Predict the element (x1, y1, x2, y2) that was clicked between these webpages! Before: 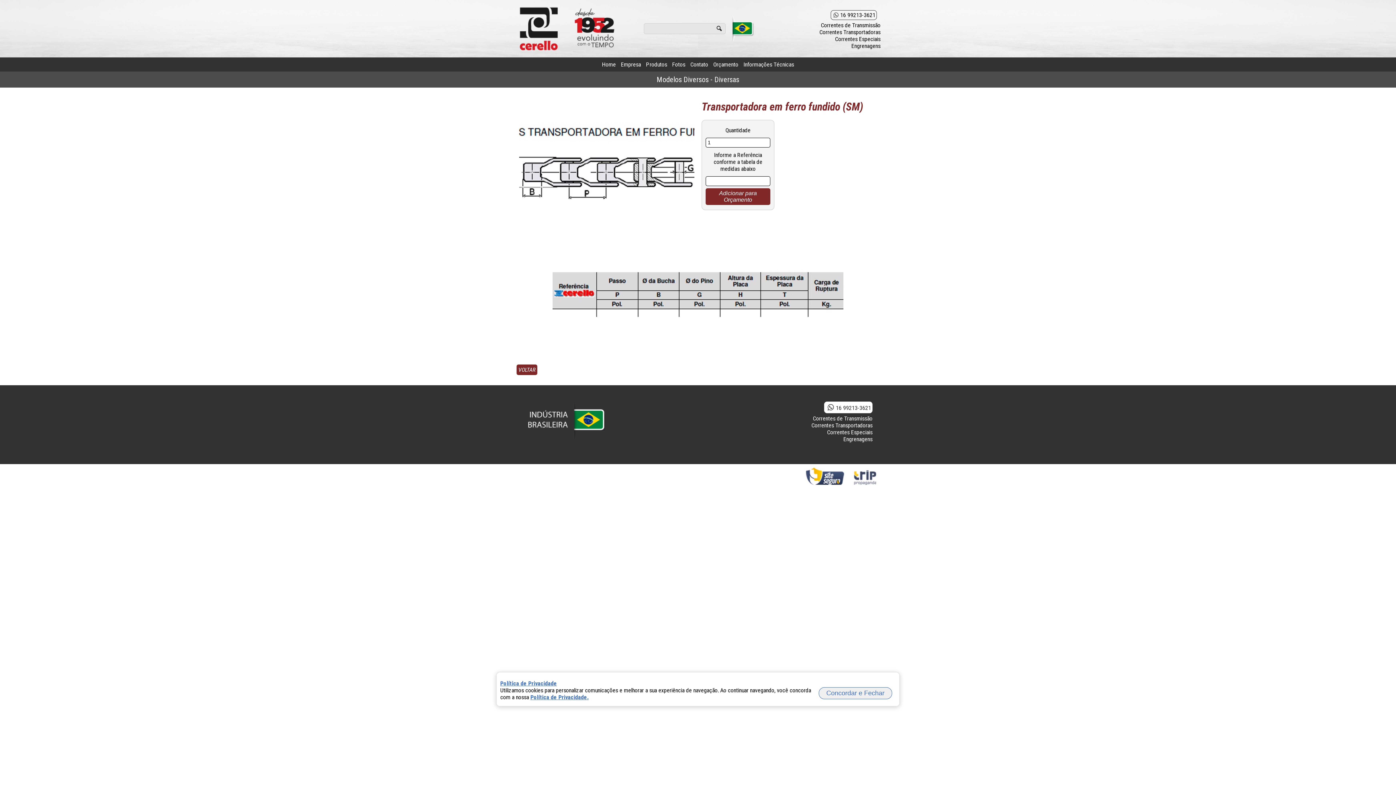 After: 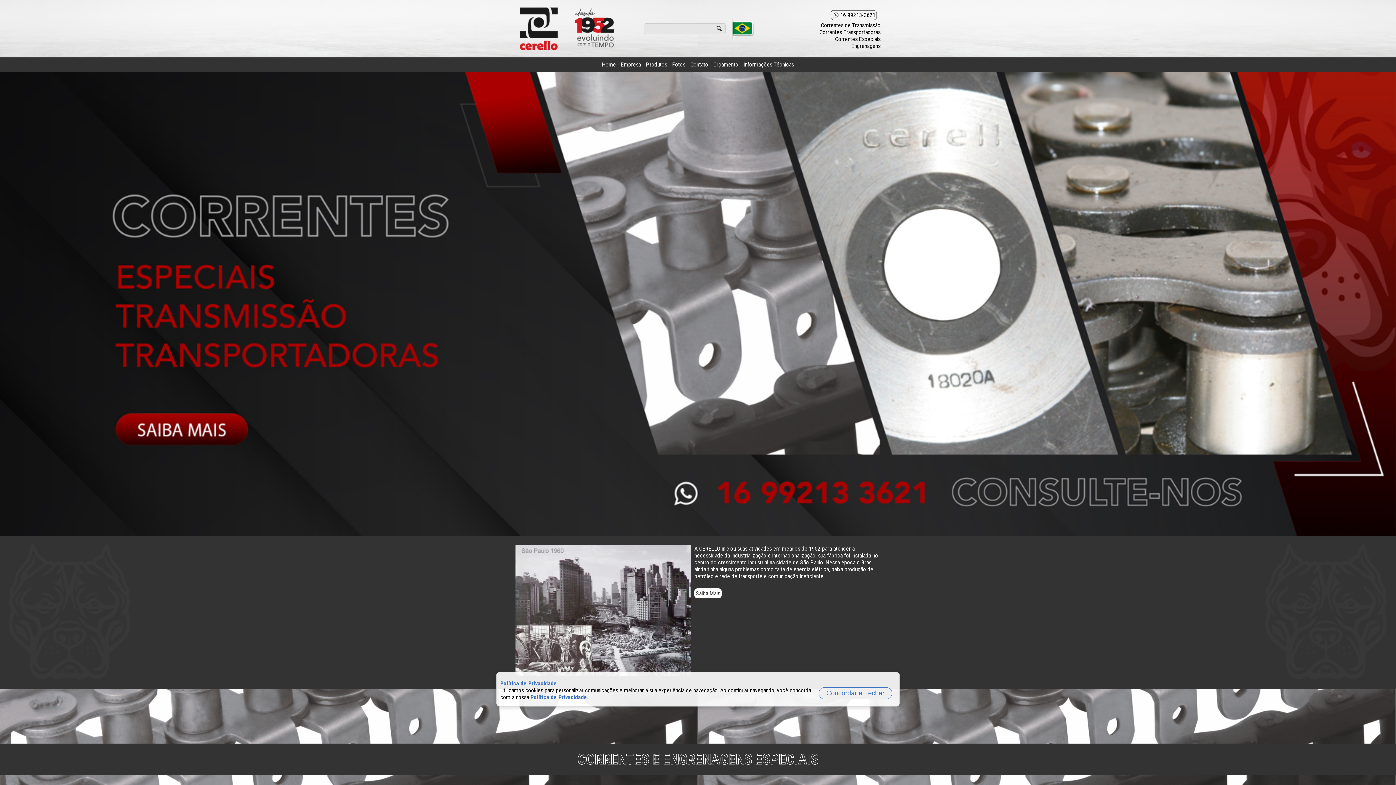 Action: bbox: (600, 57, 617, 71) label: Home